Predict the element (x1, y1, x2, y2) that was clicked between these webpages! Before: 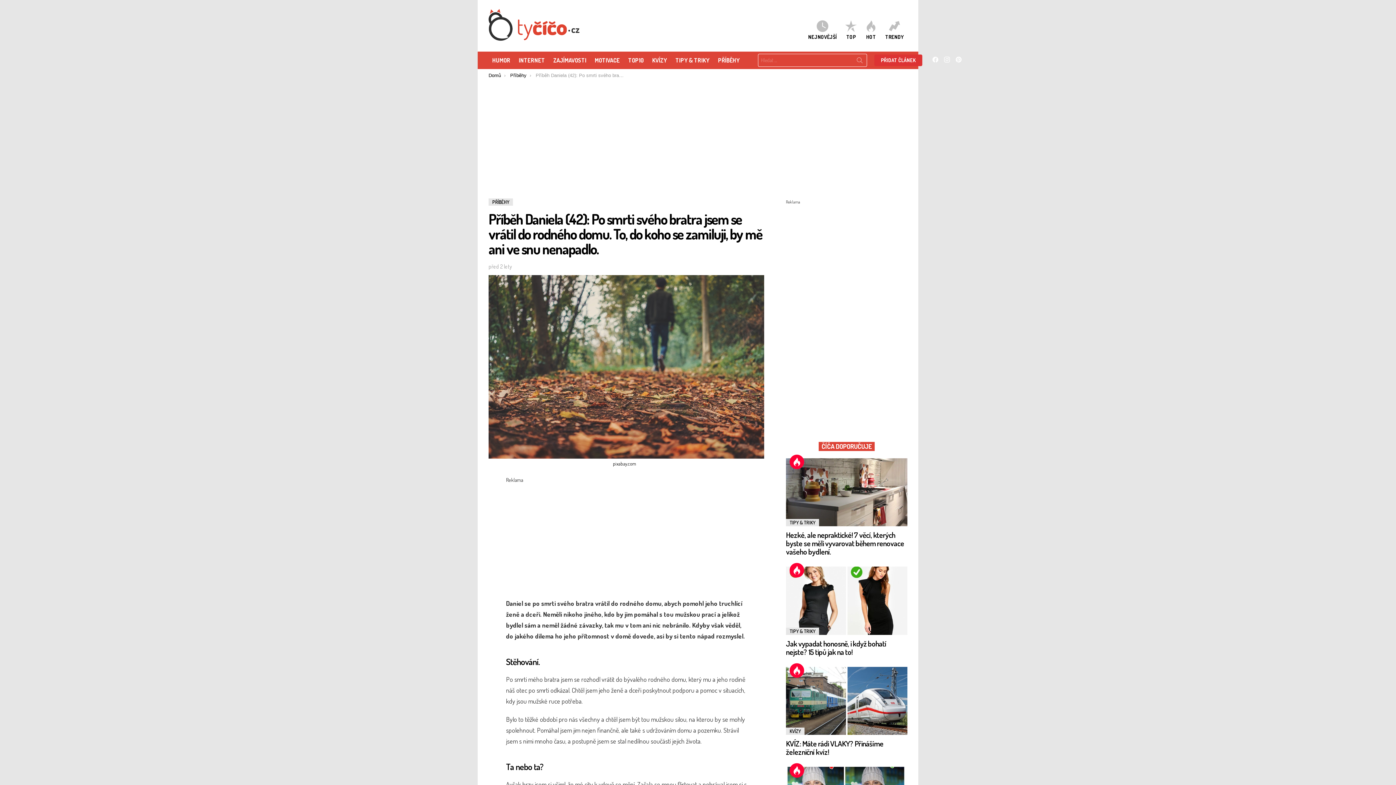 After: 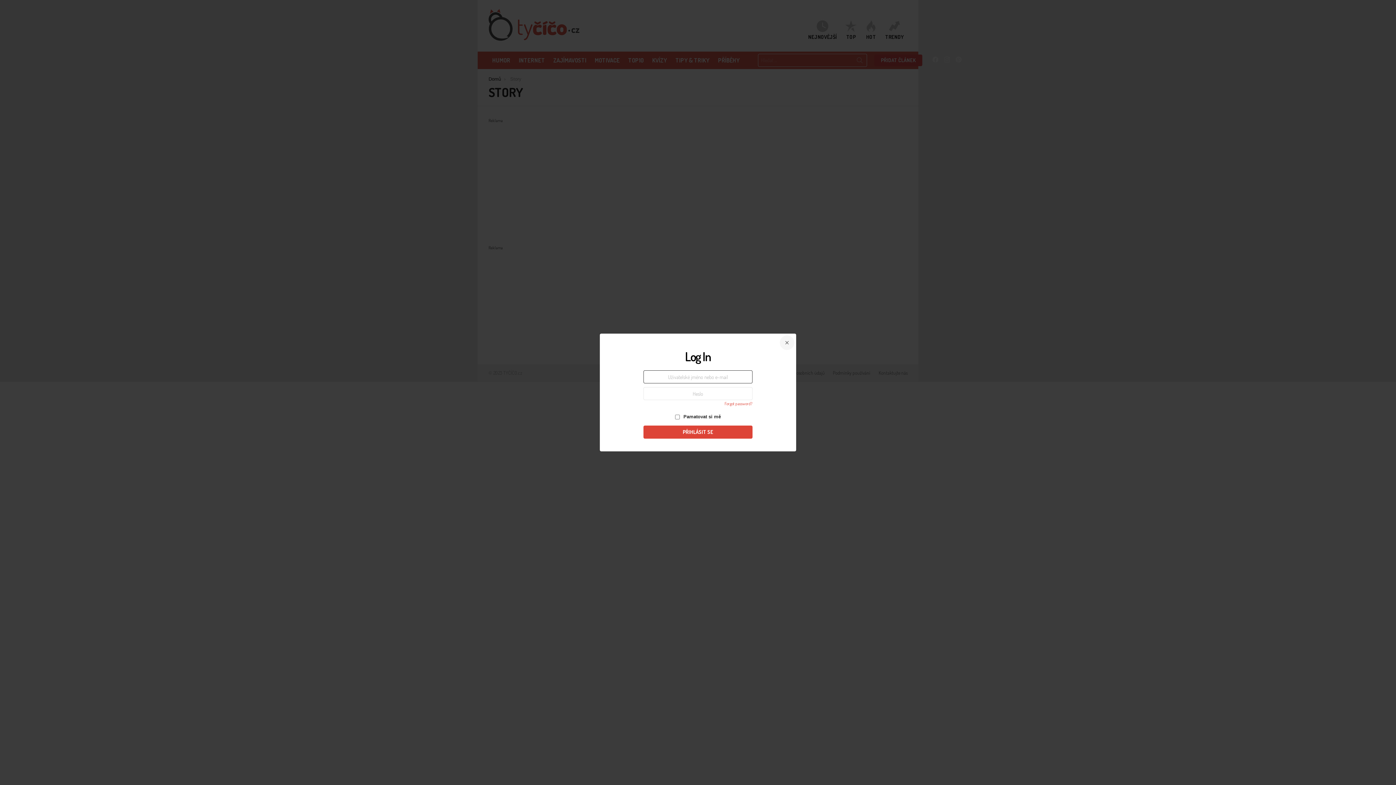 Action: label: PŘIDAT ČLÁNEK bbox: (874, 54, 922, 66)